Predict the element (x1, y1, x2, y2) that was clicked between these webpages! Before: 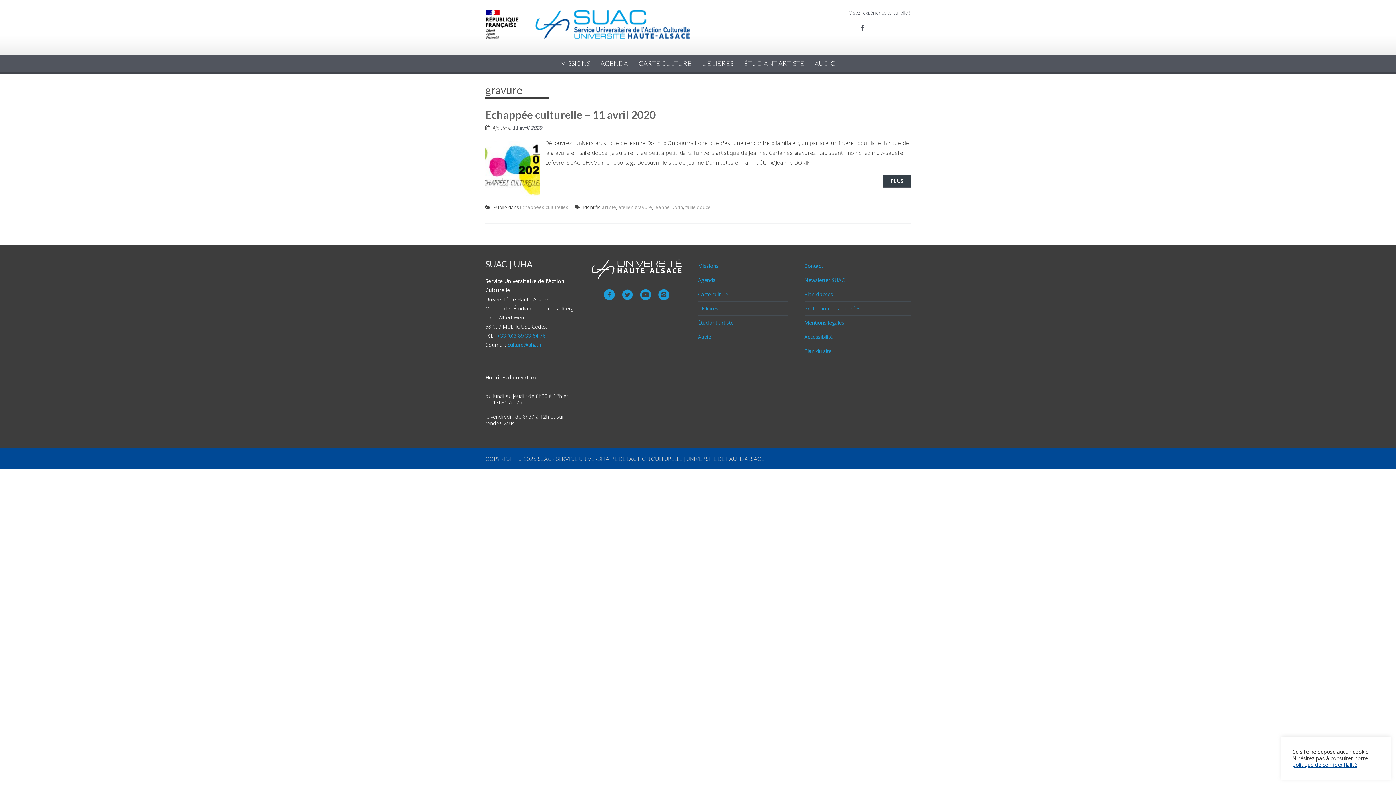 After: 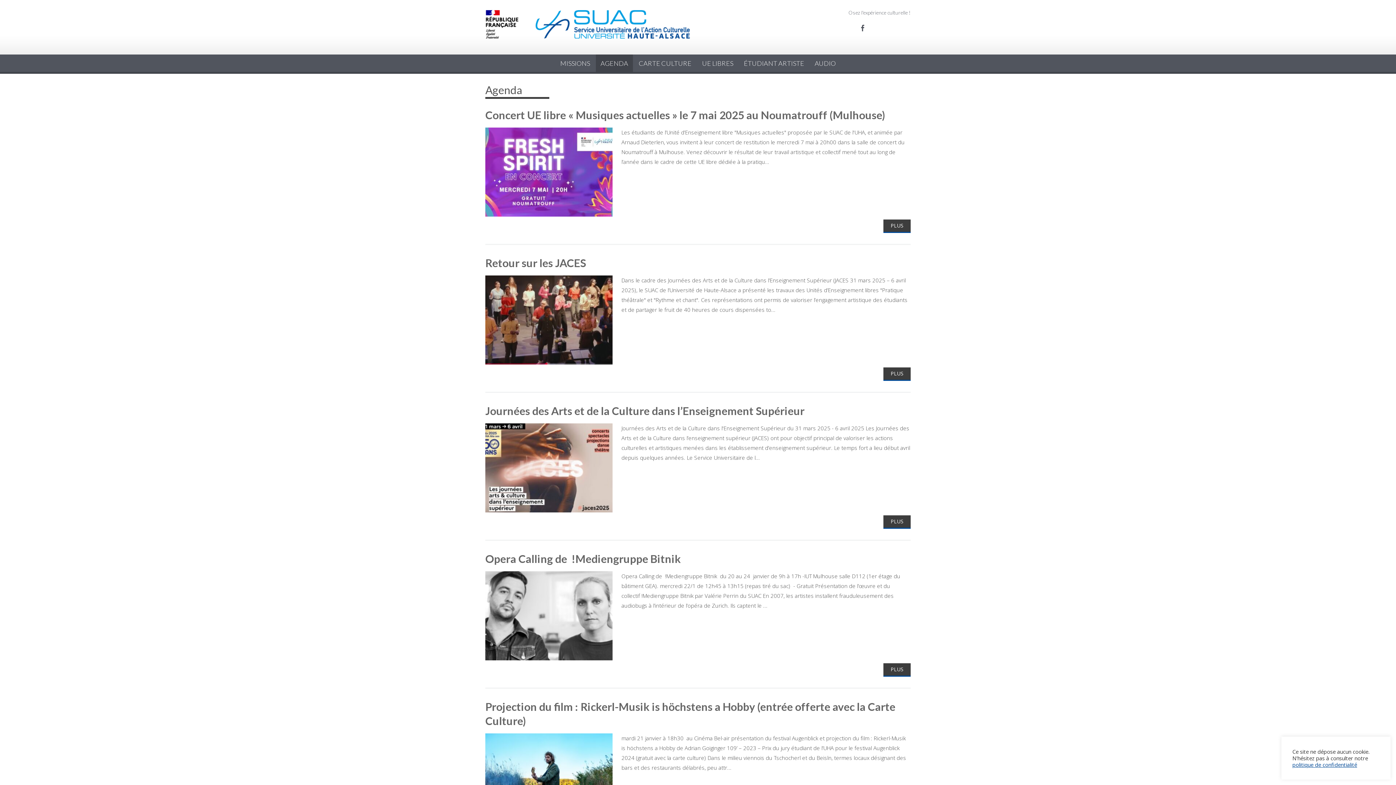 Action: bbox: (698, 276, 716, 283) label: Agenda